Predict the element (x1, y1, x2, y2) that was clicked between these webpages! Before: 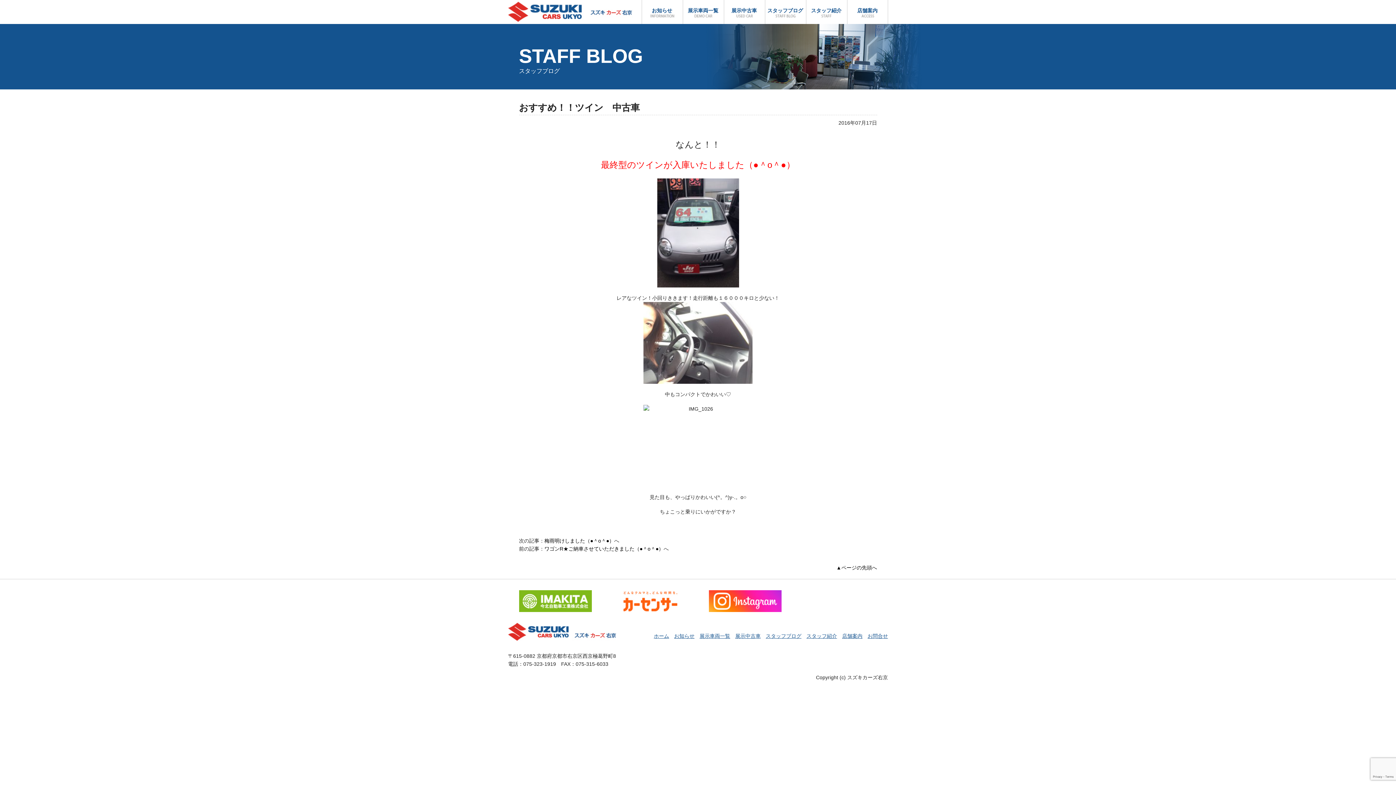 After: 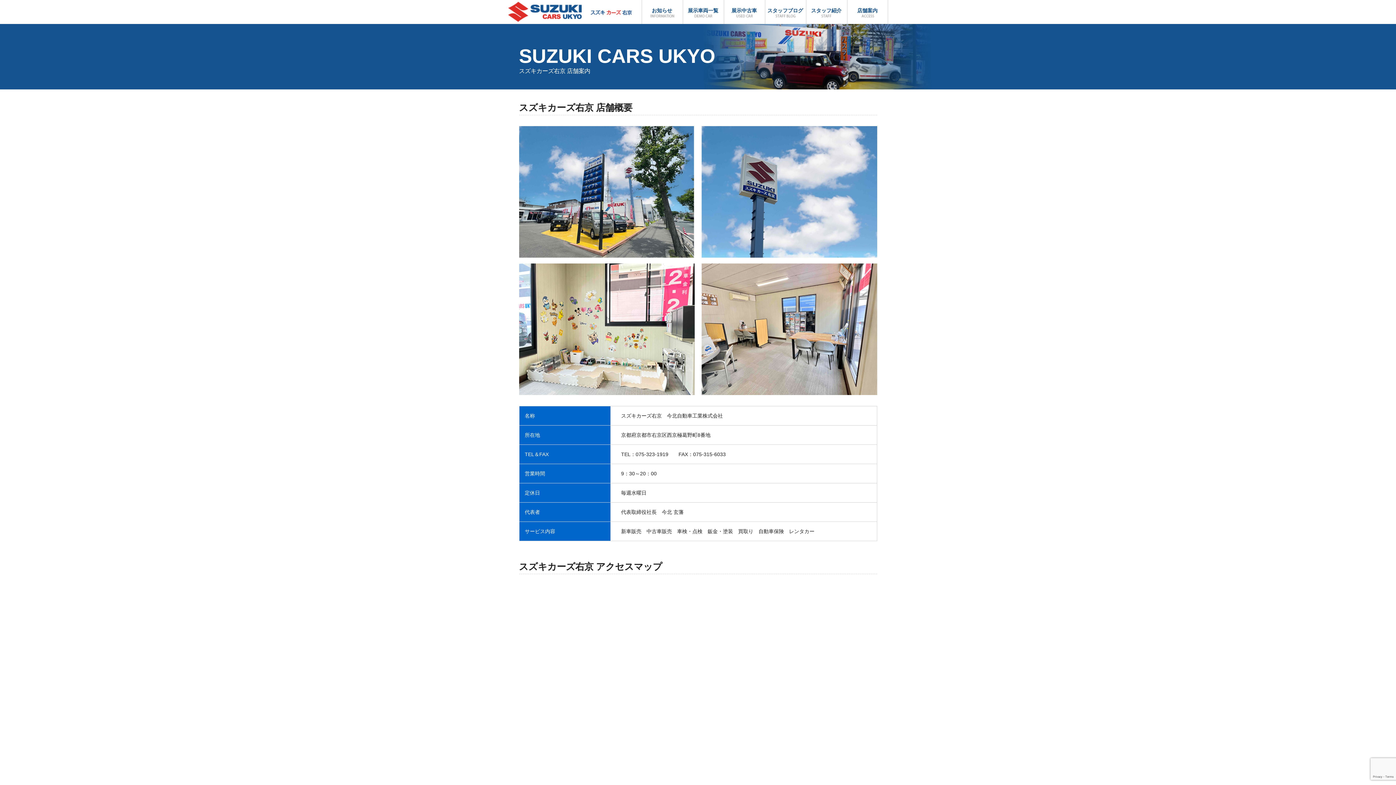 Action: bbox: (847, 0, 888, 24) label: 店舗案内